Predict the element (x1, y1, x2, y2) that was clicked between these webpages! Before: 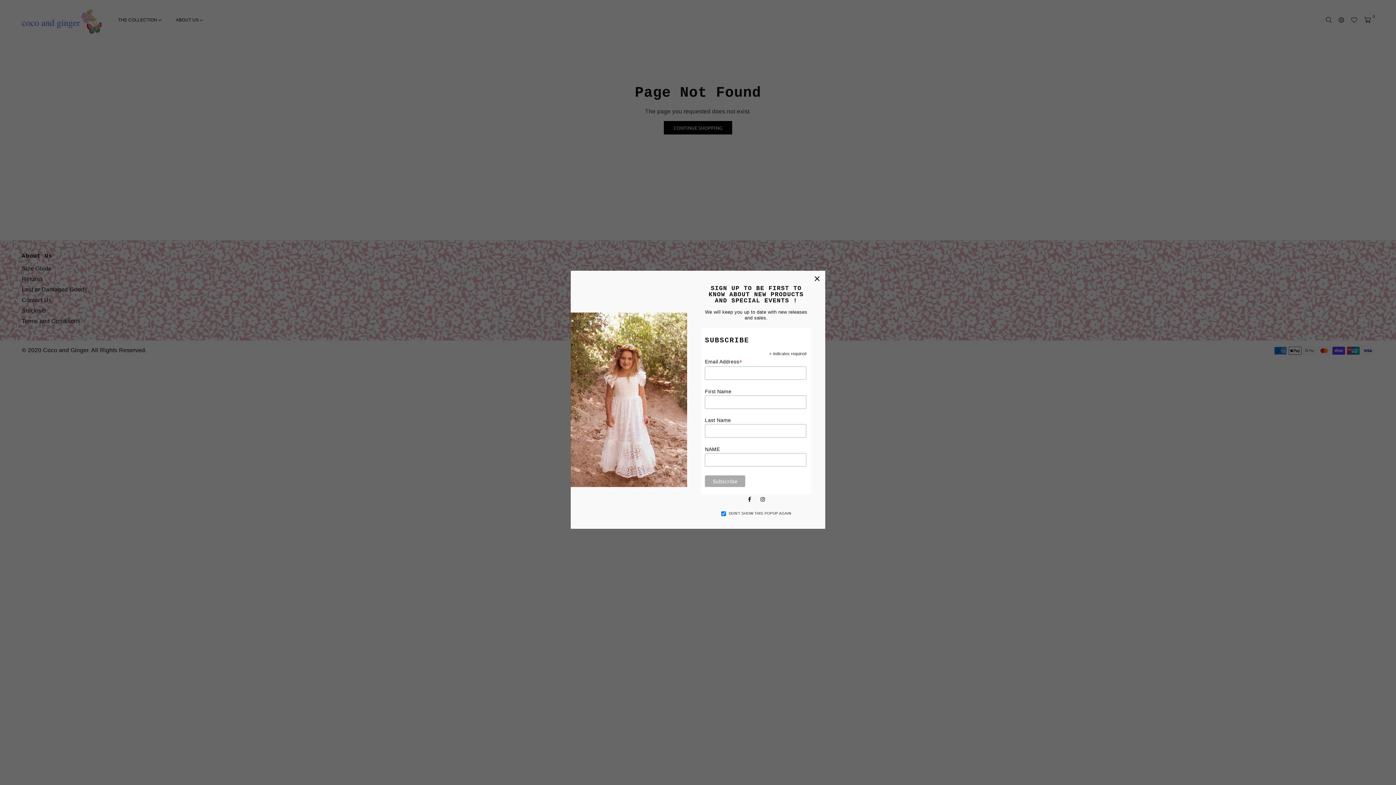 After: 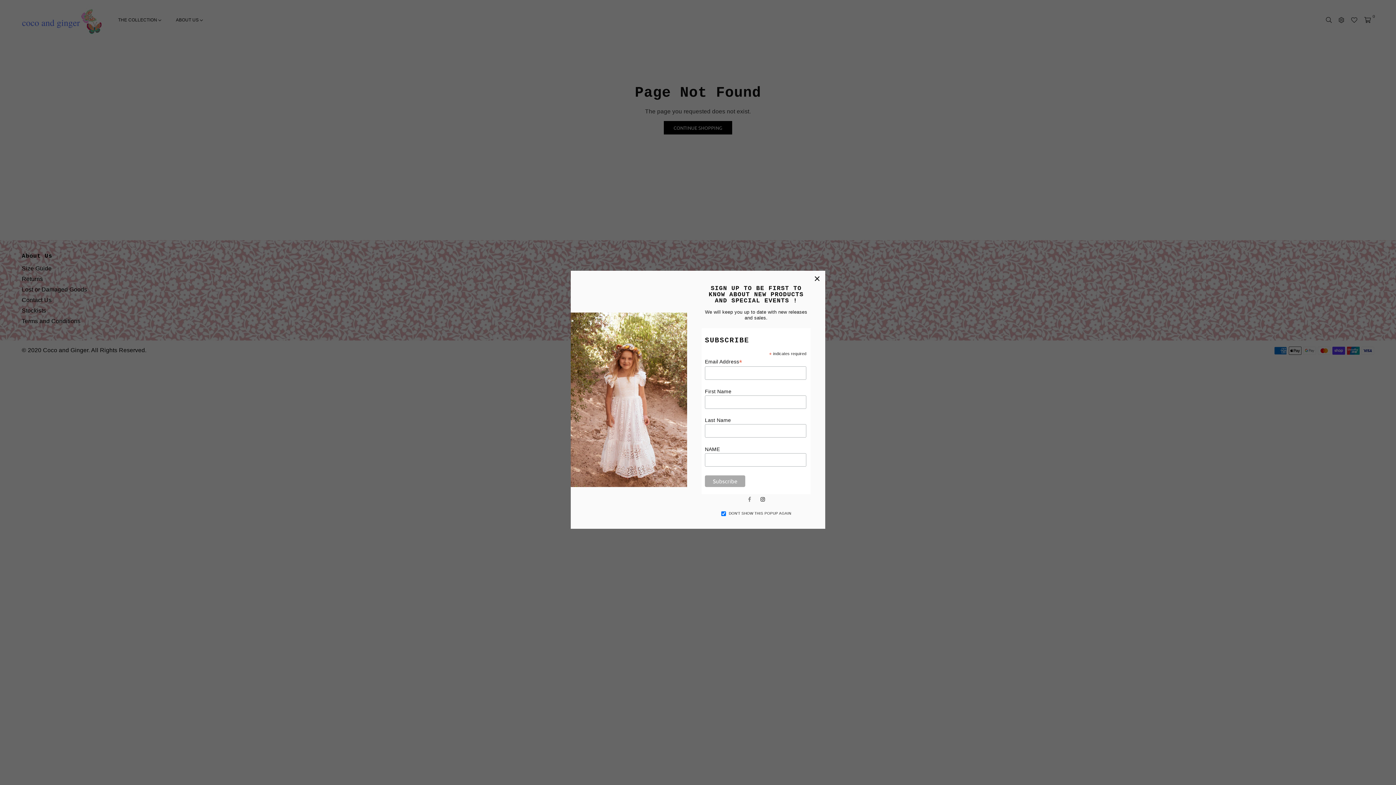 Action: label: Facebook bbox: (745, 494, 754, 503)